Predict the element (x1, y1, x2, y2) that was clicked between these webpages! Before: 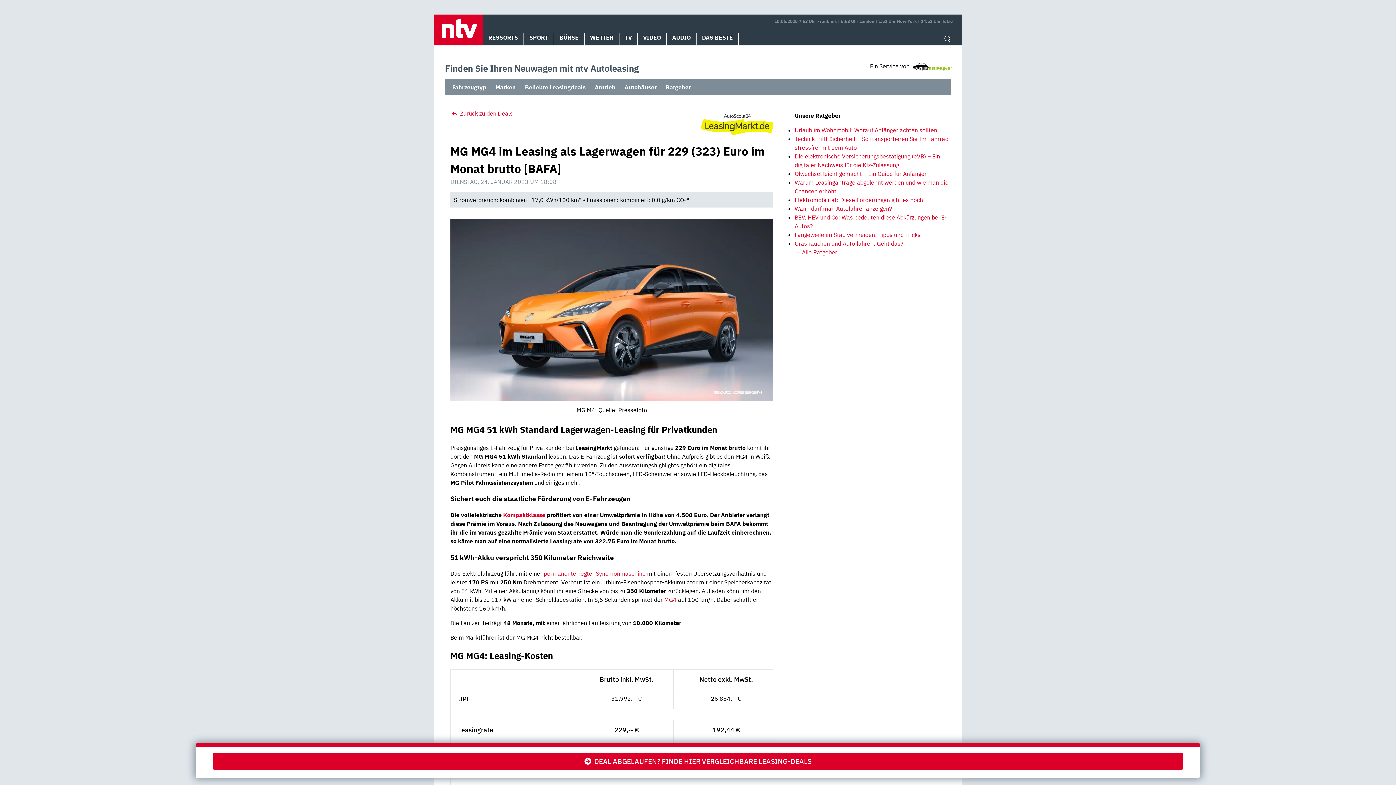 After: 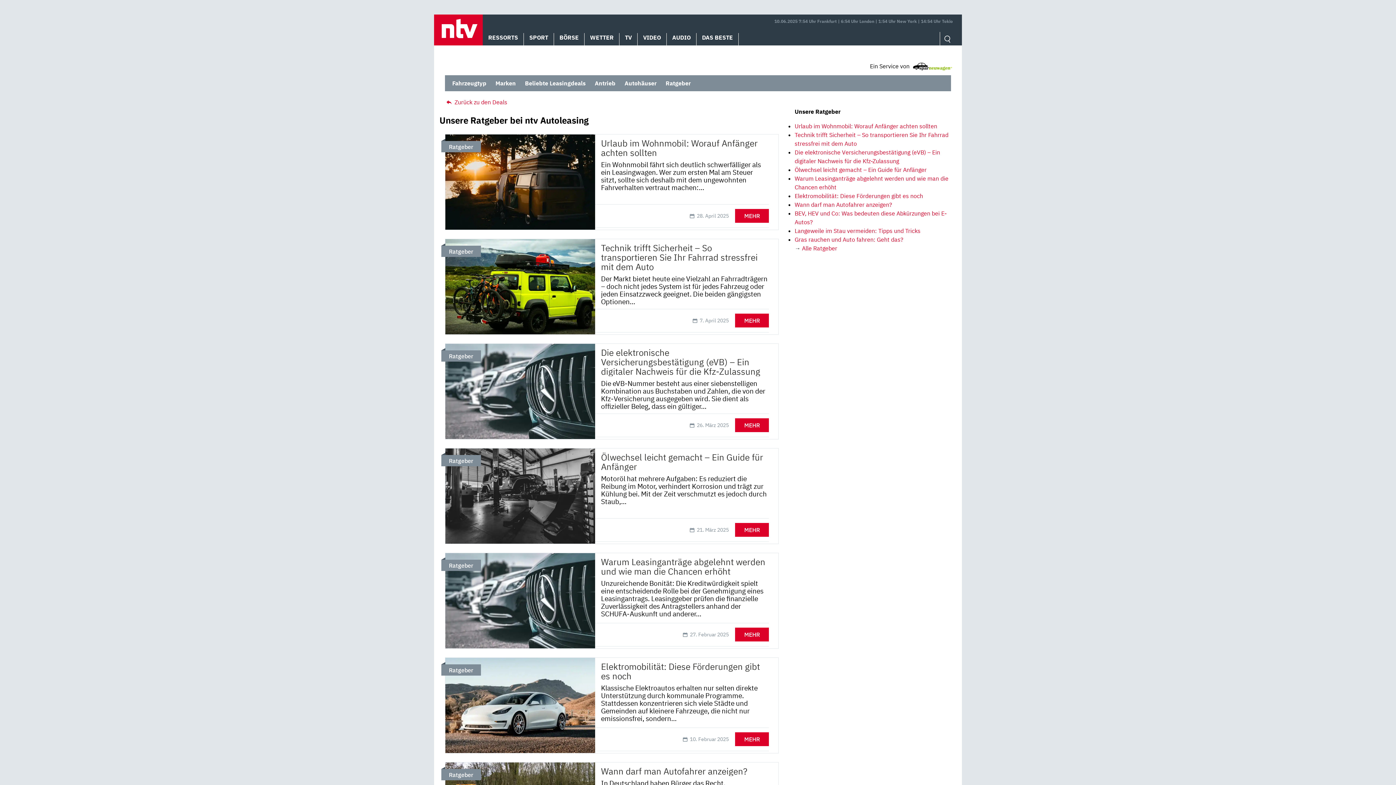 Action: label: Ratgeber bbox: (662, 80, 694, 94)